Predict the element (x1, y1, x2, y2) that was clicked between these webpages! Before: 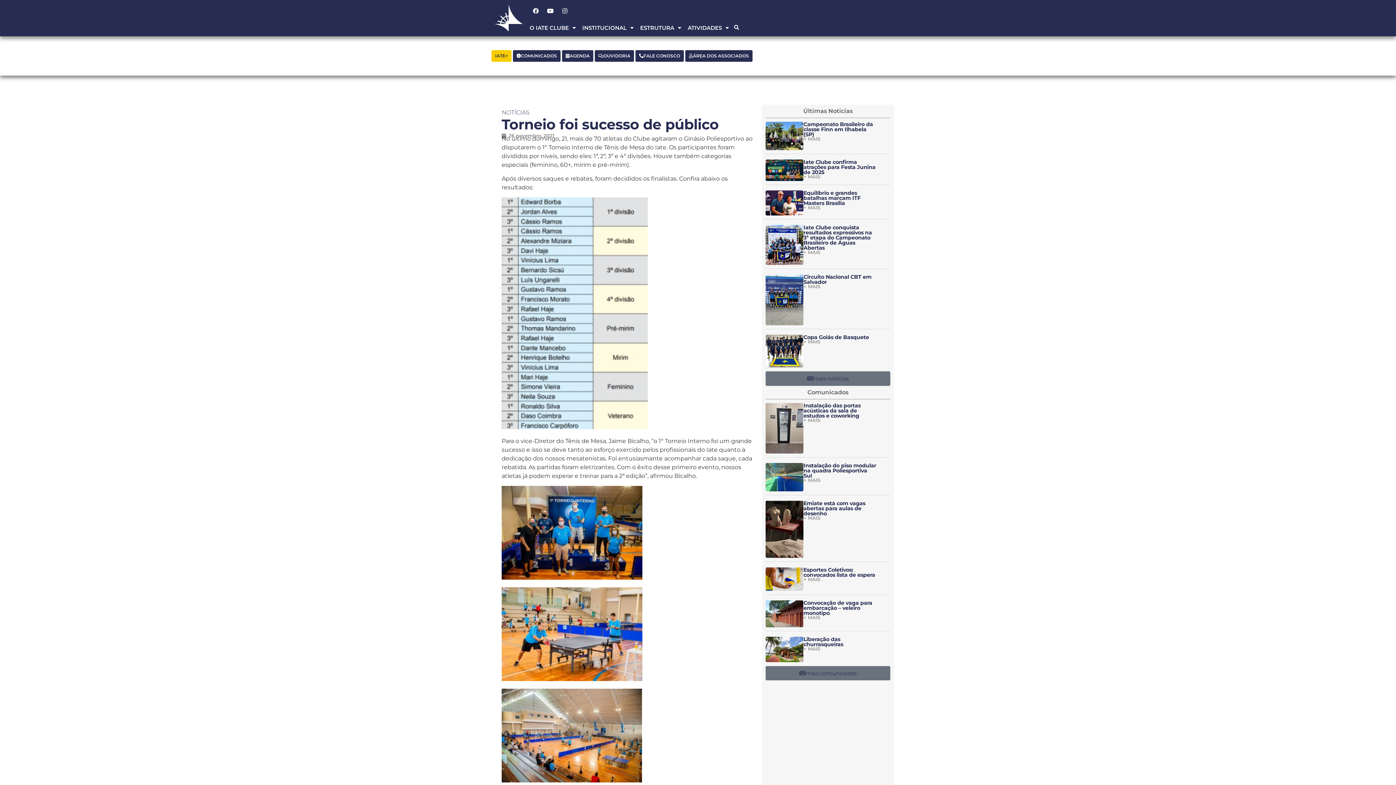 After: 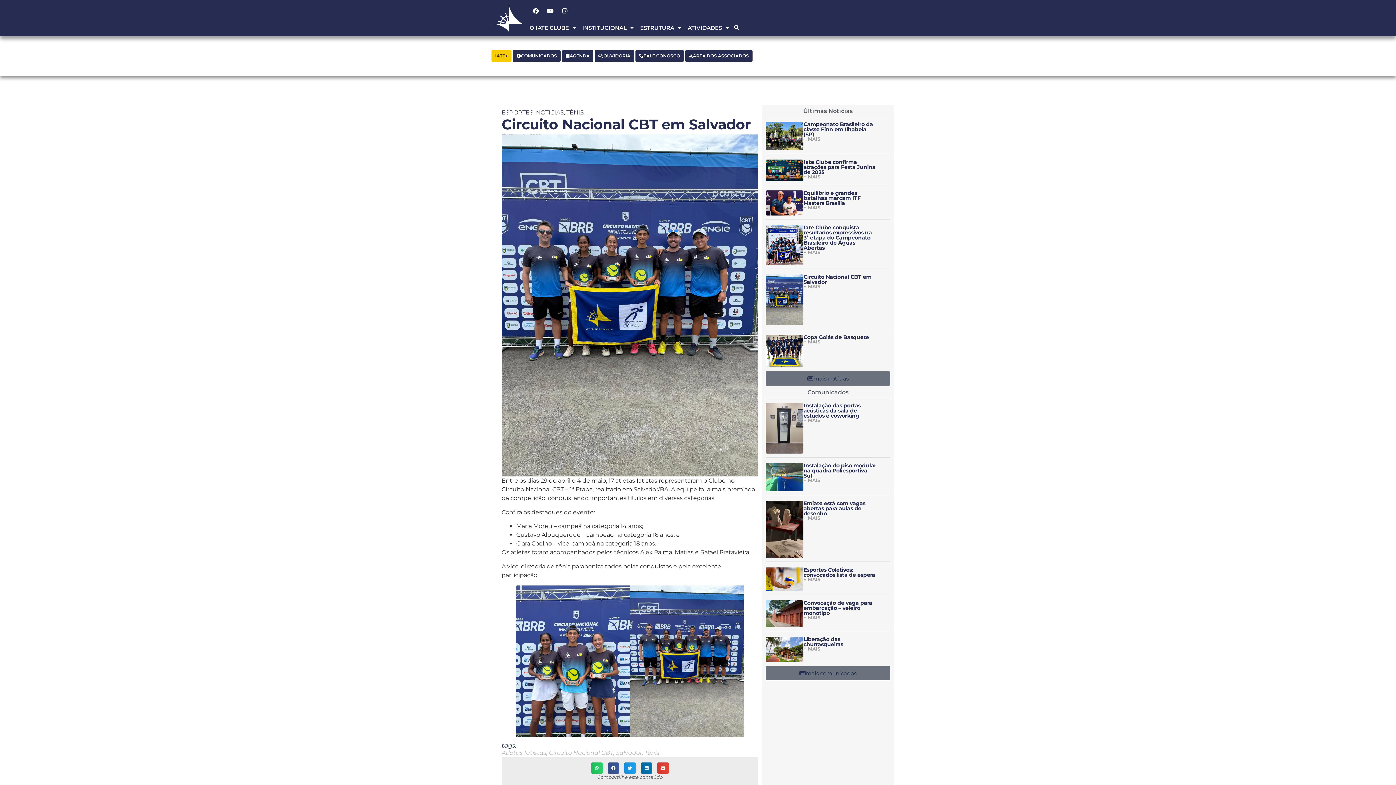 Action: label: Circuito Nacional CBT em Salvador

+ MAIS bbox: (765, 271, 890, 329)